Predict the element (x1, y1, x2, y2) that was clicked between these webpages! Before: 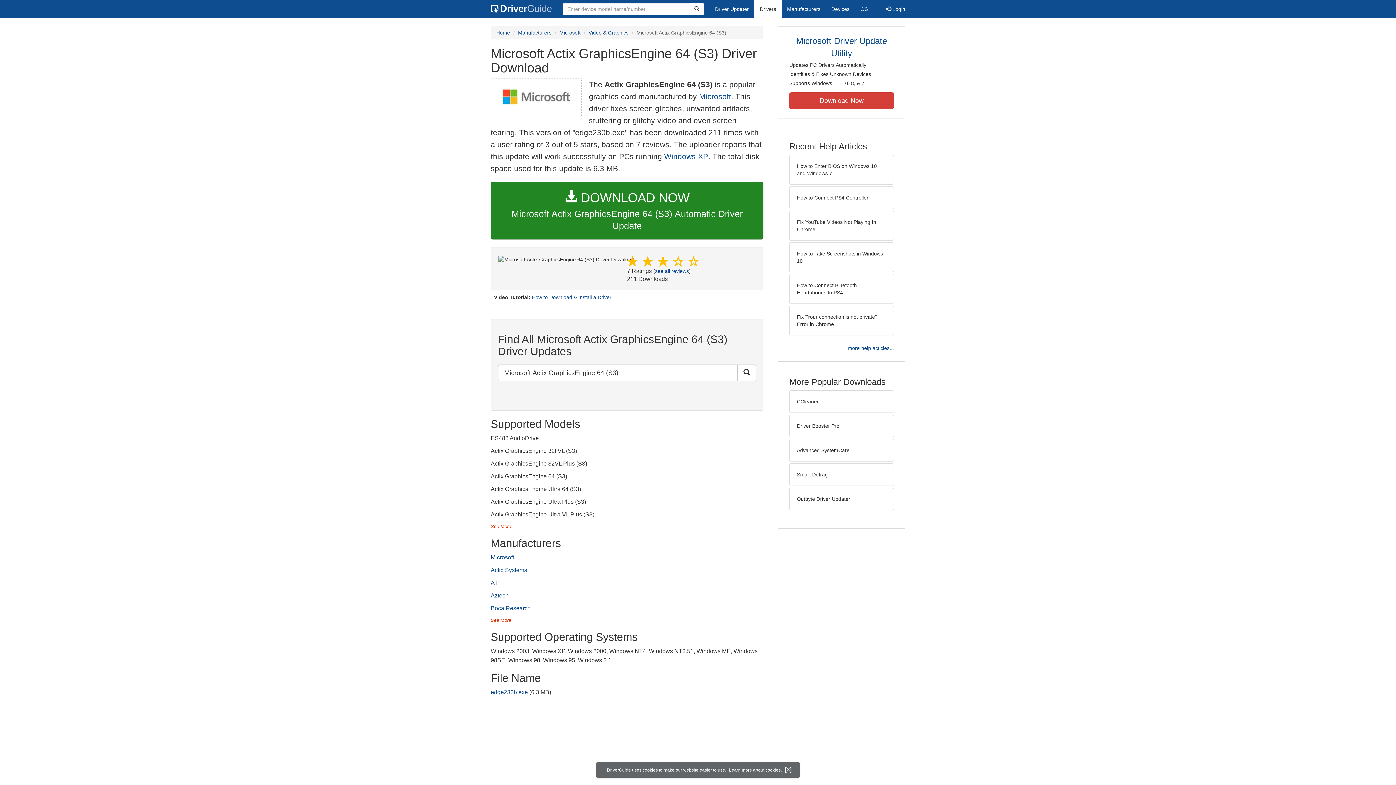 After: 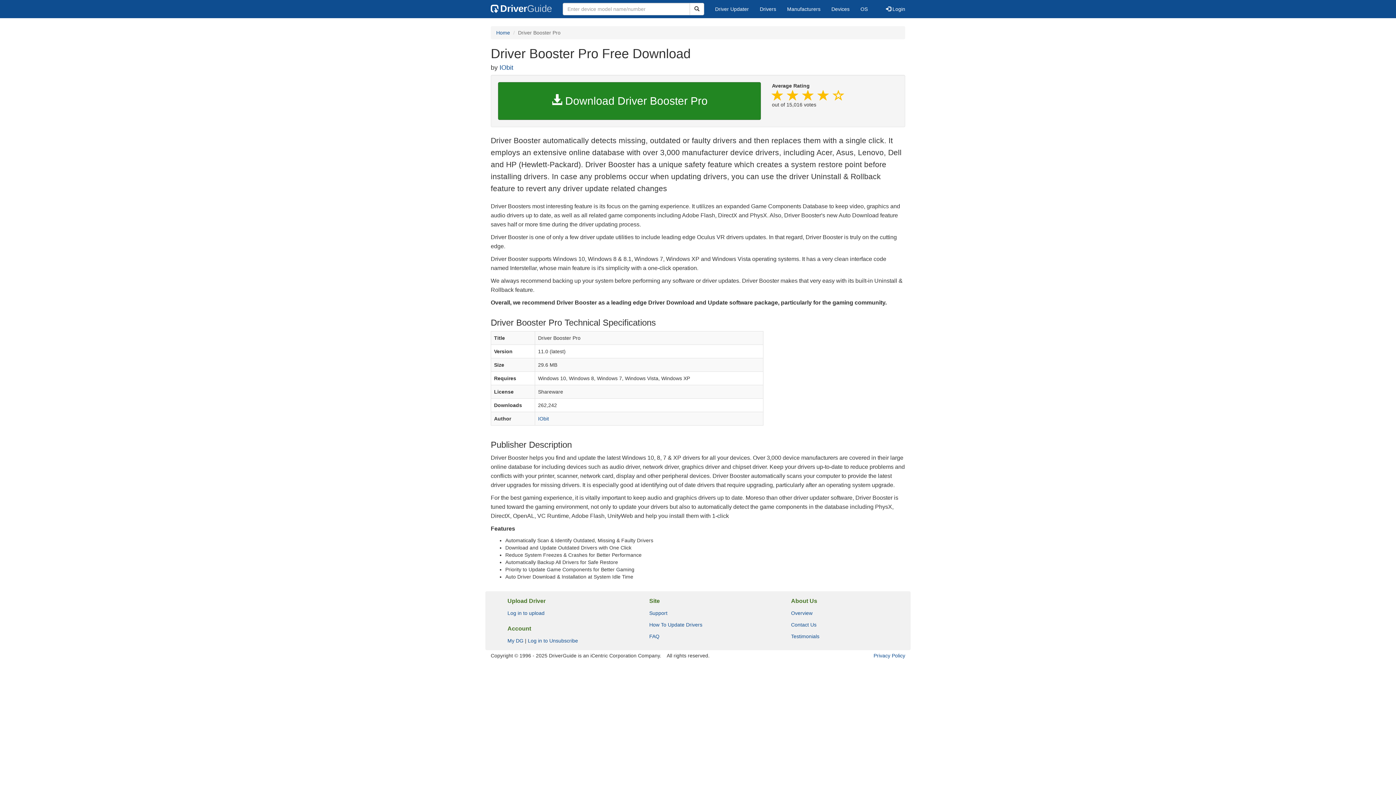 Action: label: Driver Booster Pro bbox: (789, 414, 894, 437)